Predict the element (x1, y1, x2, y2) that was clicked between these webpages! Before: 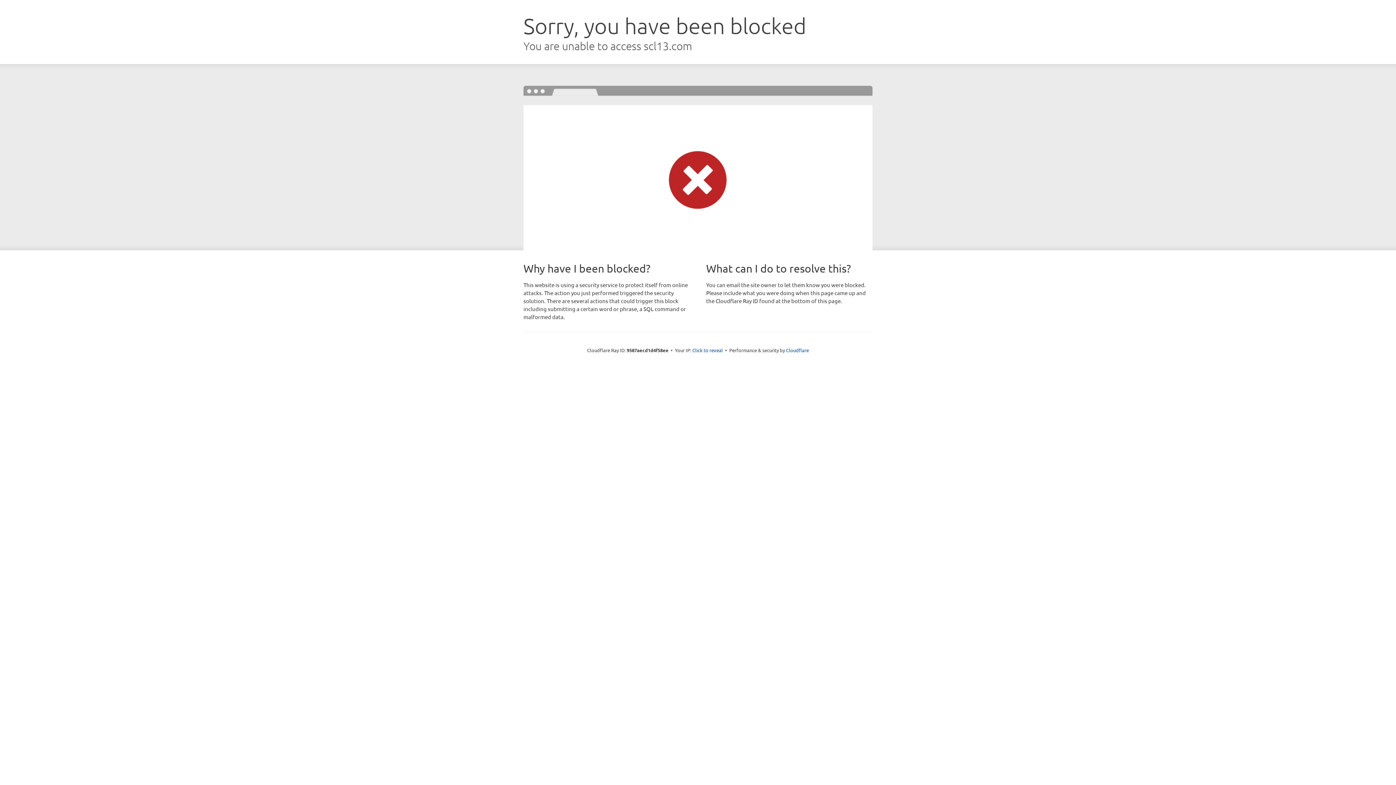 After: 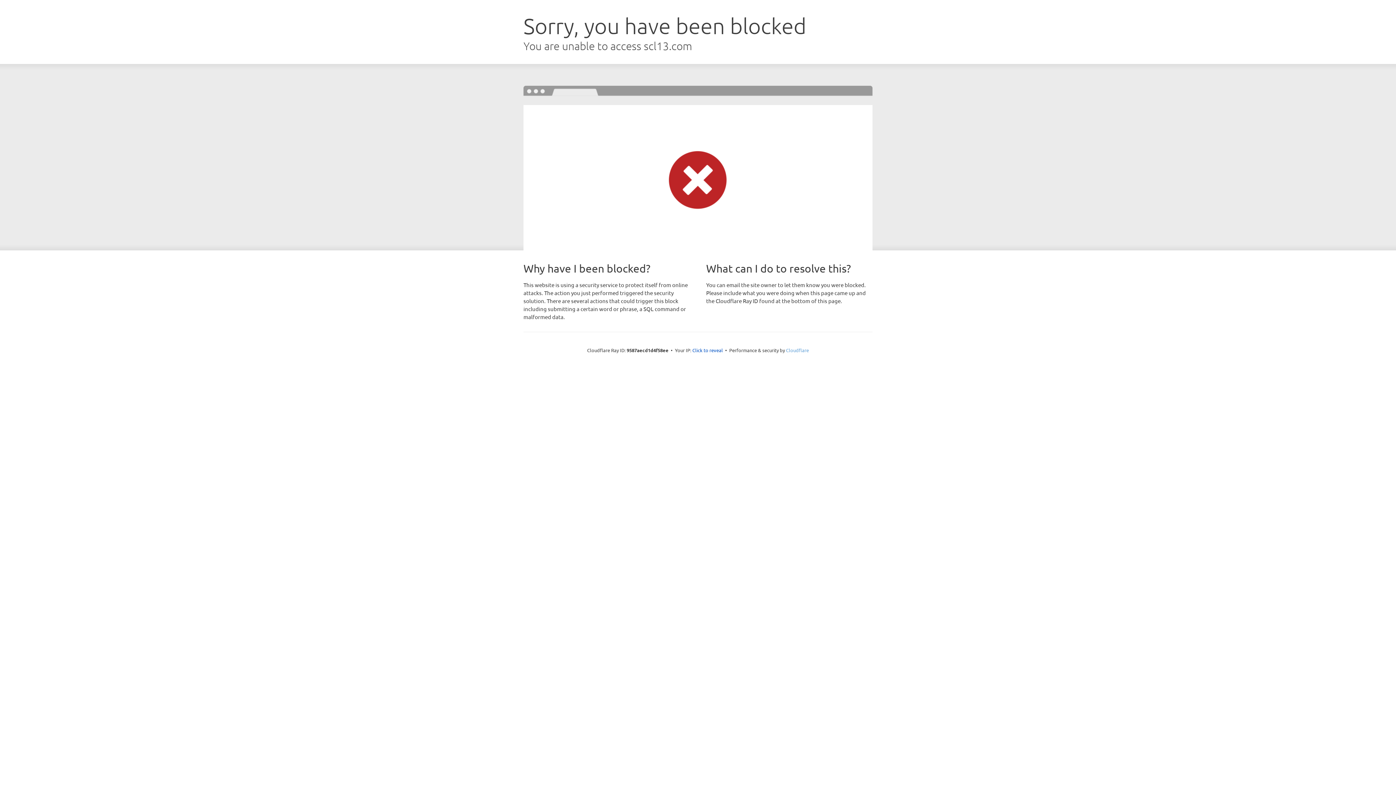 Action: bbox: (786, 347, 809, 353) label: Cloudflare